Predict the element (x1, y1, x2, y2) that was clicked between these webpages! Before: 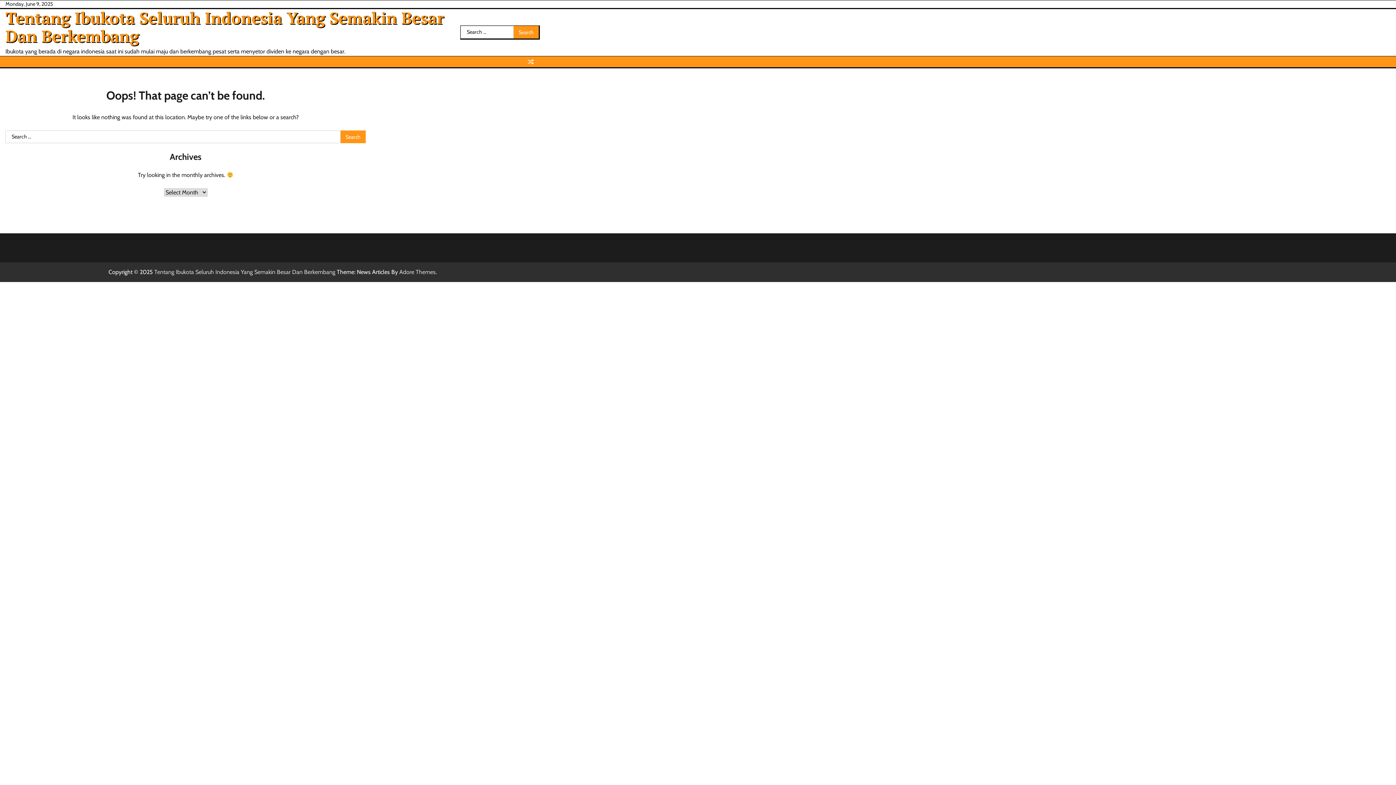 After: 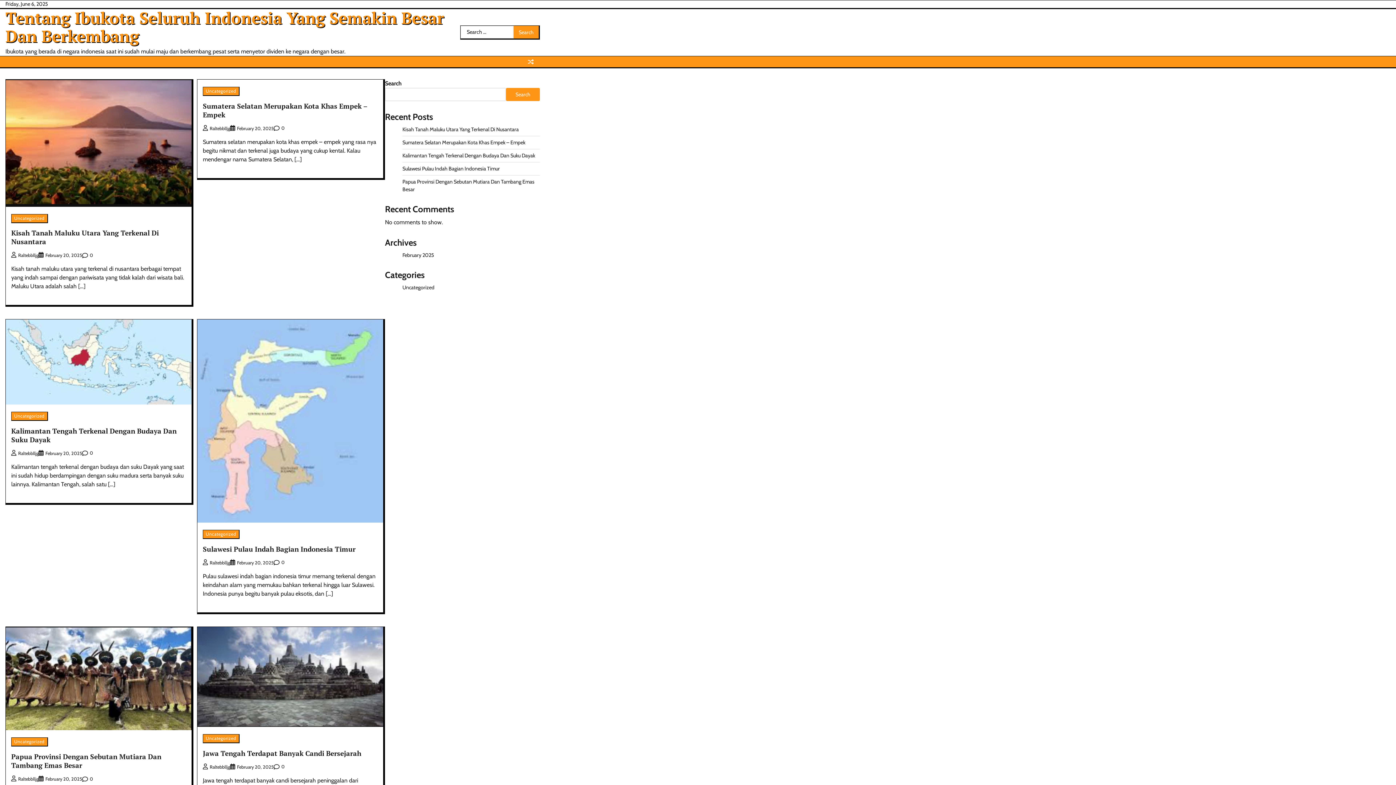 Action: bbox: (5, 6, 444, 46) label: Tentang Ibukota Seluruh Indonesia Yang Semakin Besar Dan Berkembang